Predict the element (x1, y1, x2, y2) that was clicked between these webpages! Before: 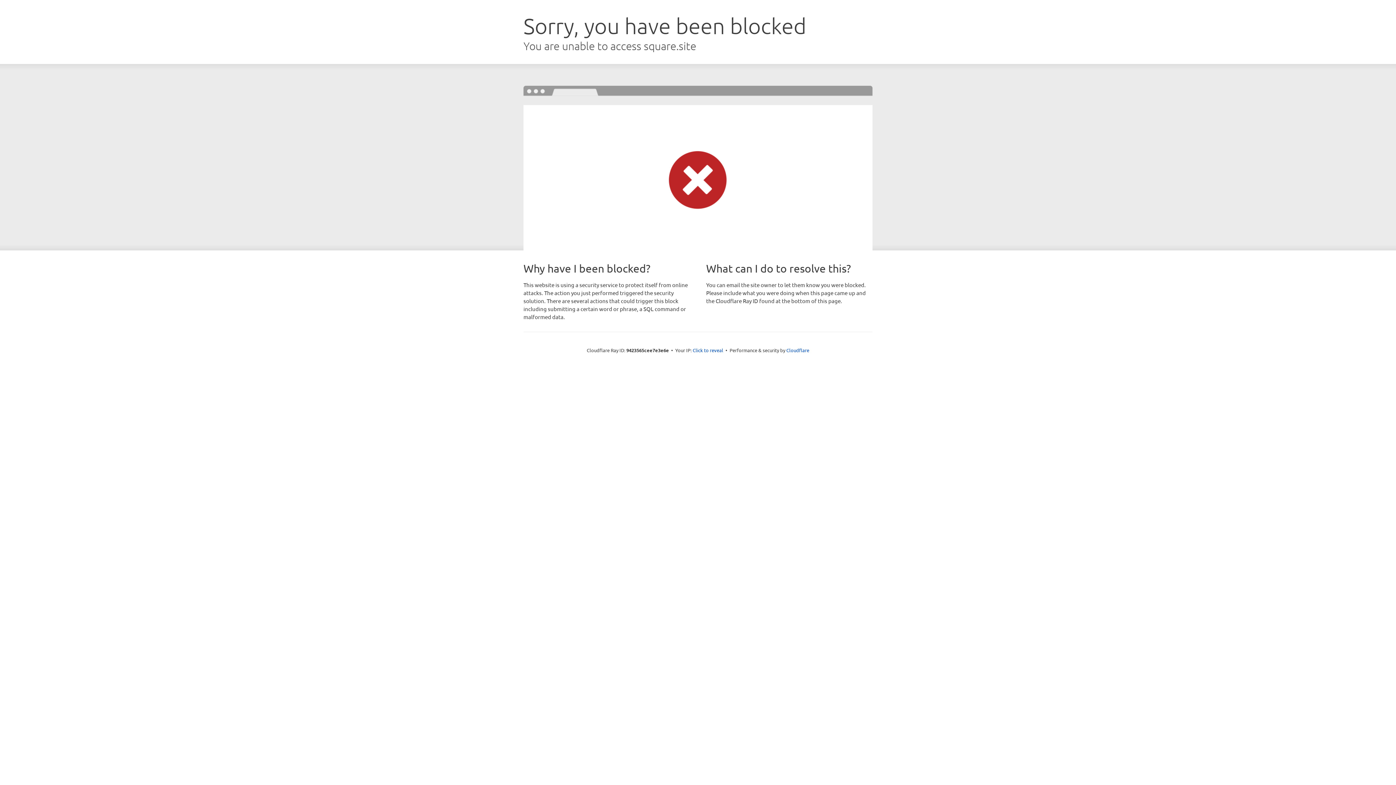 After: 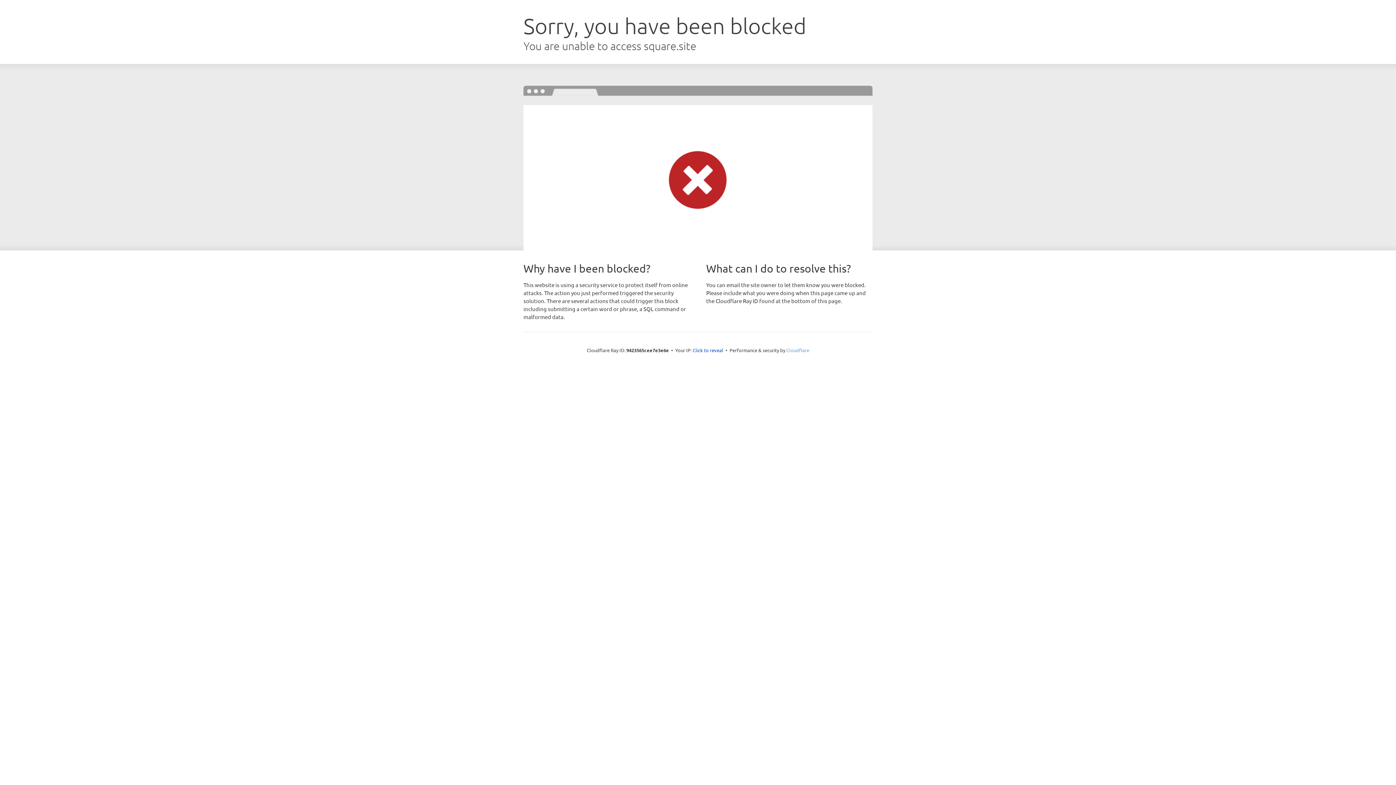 Action: label: Cloudflare bbox: (786, 347, 809, 353)